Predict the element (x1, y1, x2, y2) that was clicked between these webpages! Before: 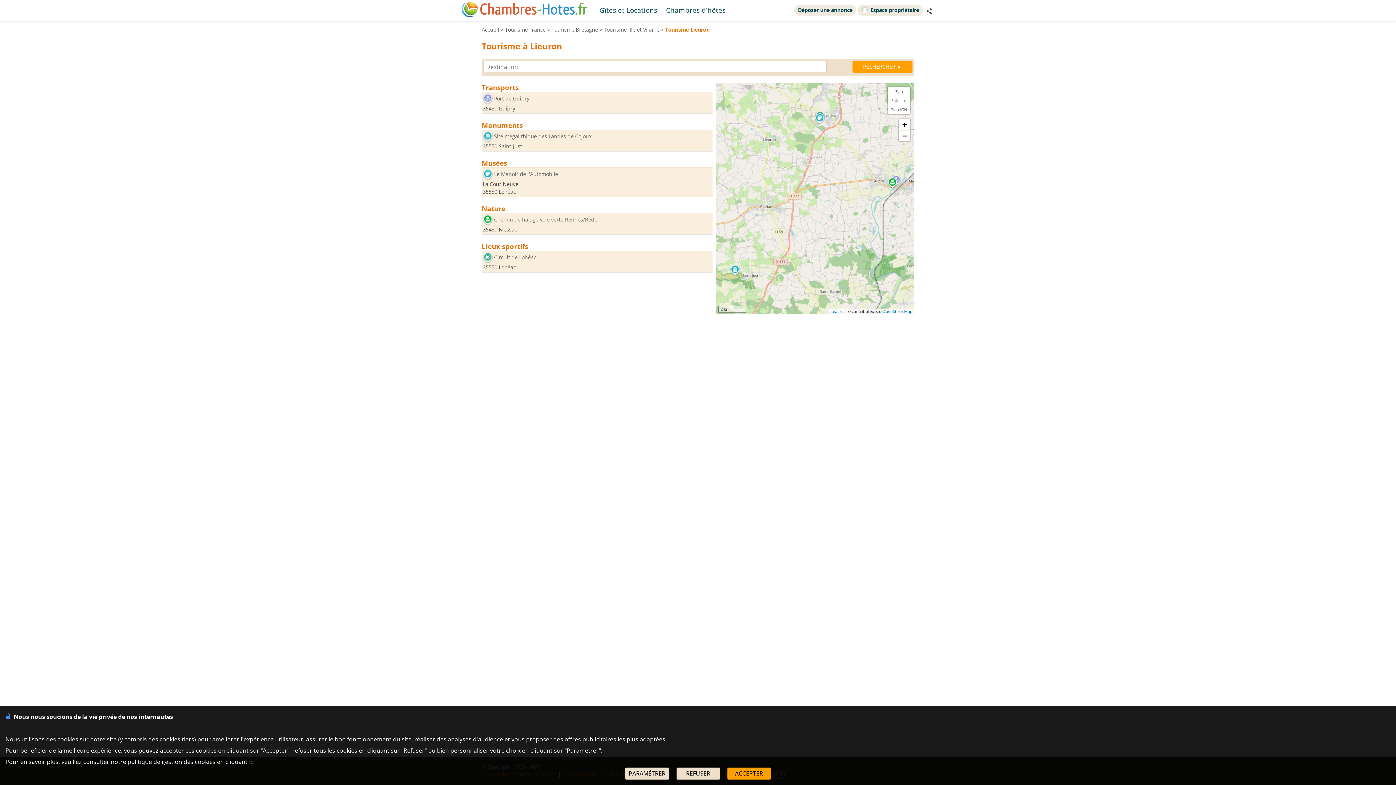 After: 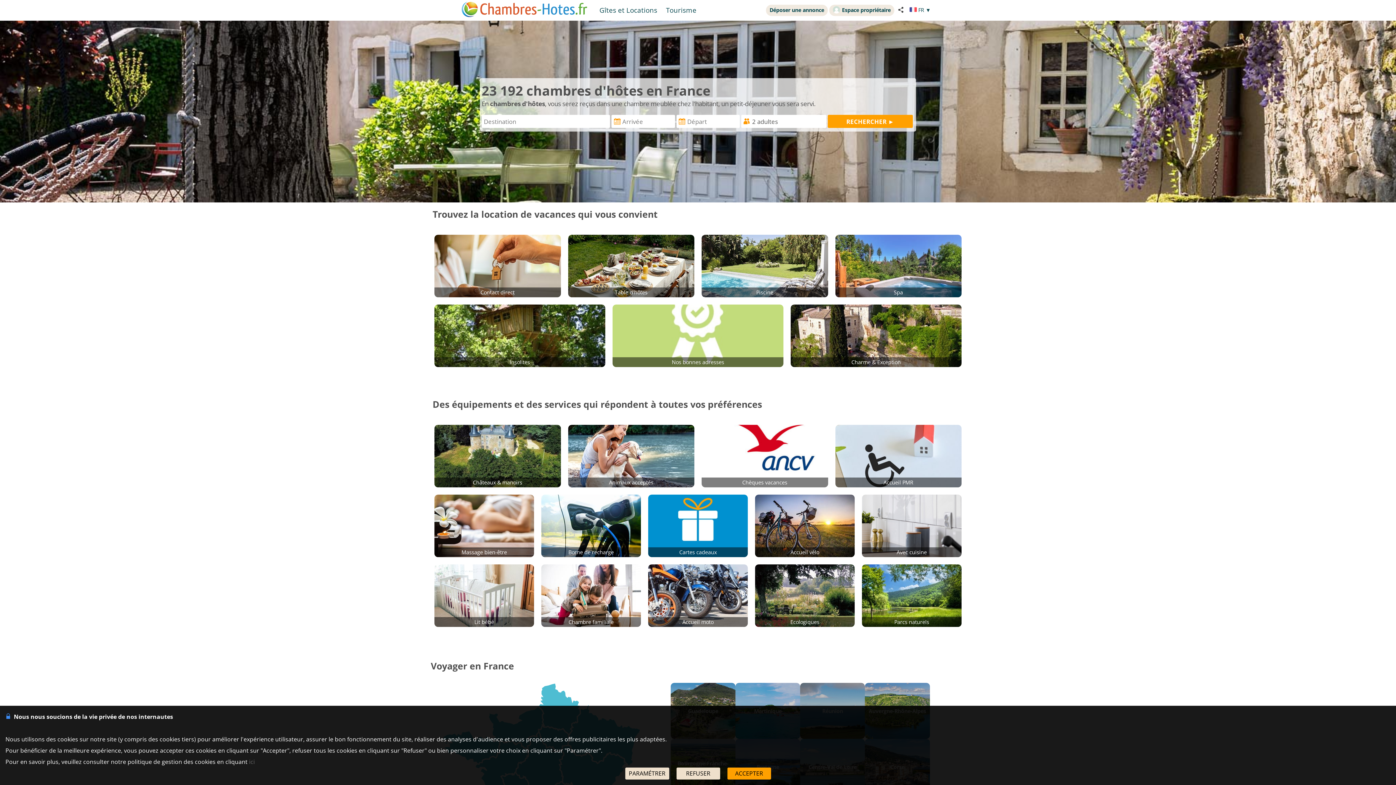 Action: bbox: (461, 1, 587, 18)